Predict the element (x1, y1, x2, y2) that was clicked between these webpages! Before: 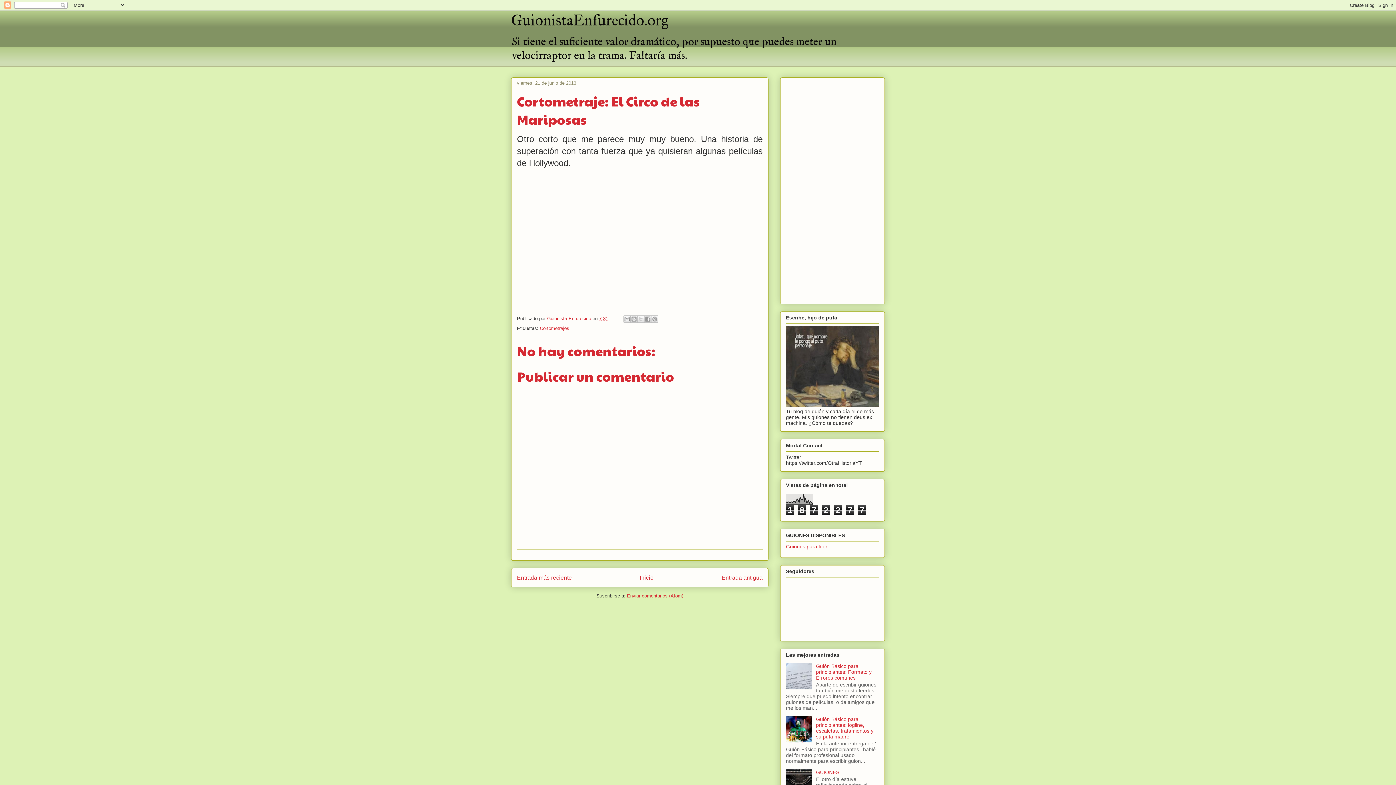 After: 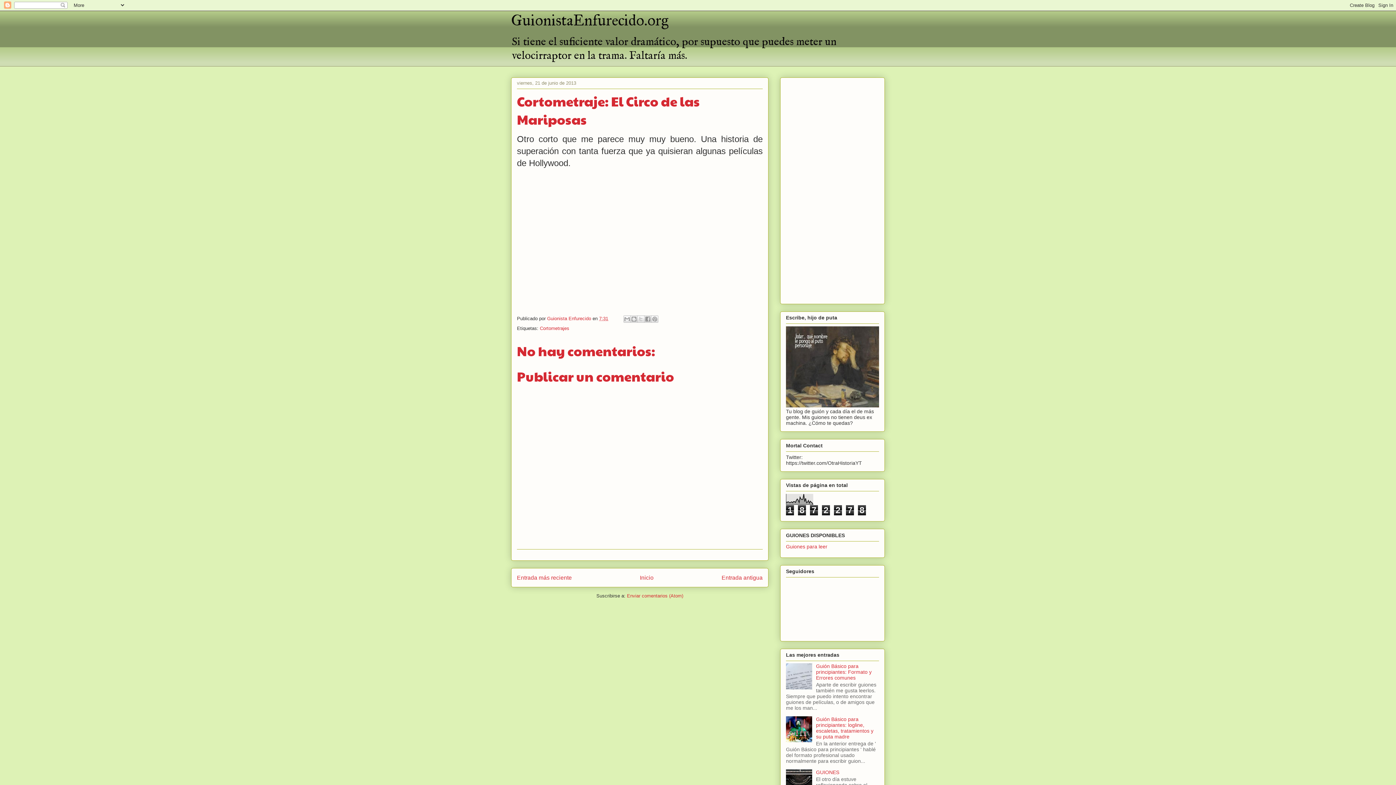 Action: bbox: (599, 316, 608, 321) label: 7:31